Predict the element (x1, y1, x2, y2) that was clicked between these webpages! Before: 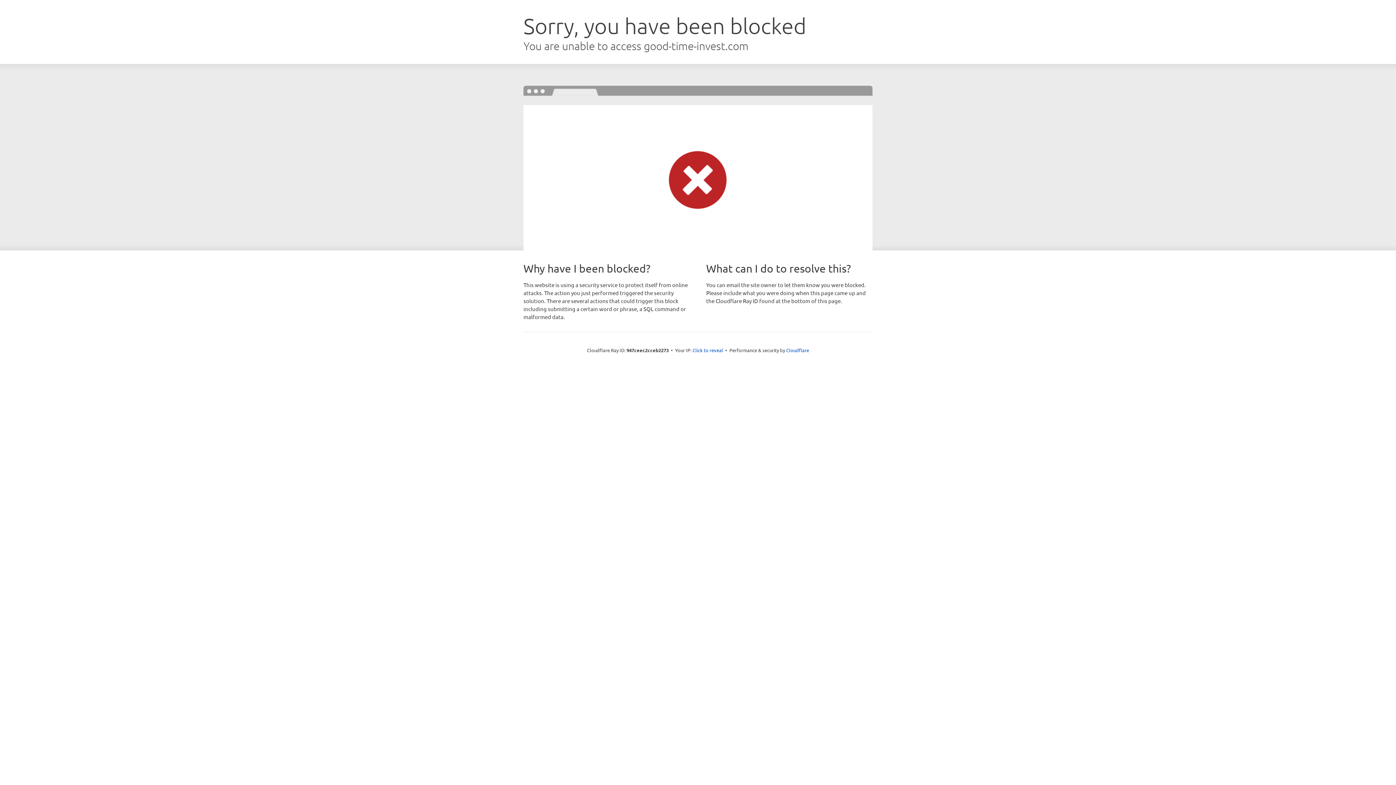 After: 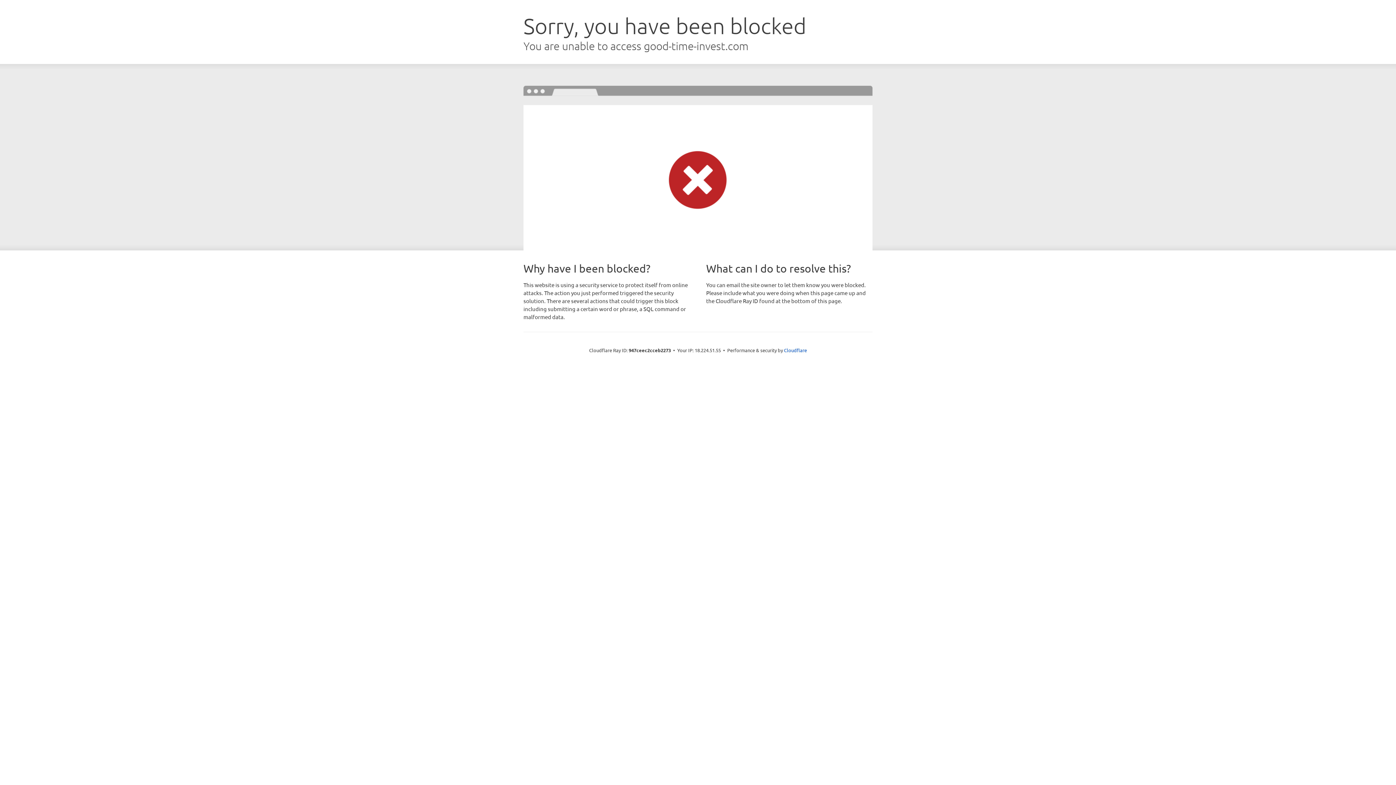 Action: bbox: (692, 346, 723, 353) label: Click to reveal